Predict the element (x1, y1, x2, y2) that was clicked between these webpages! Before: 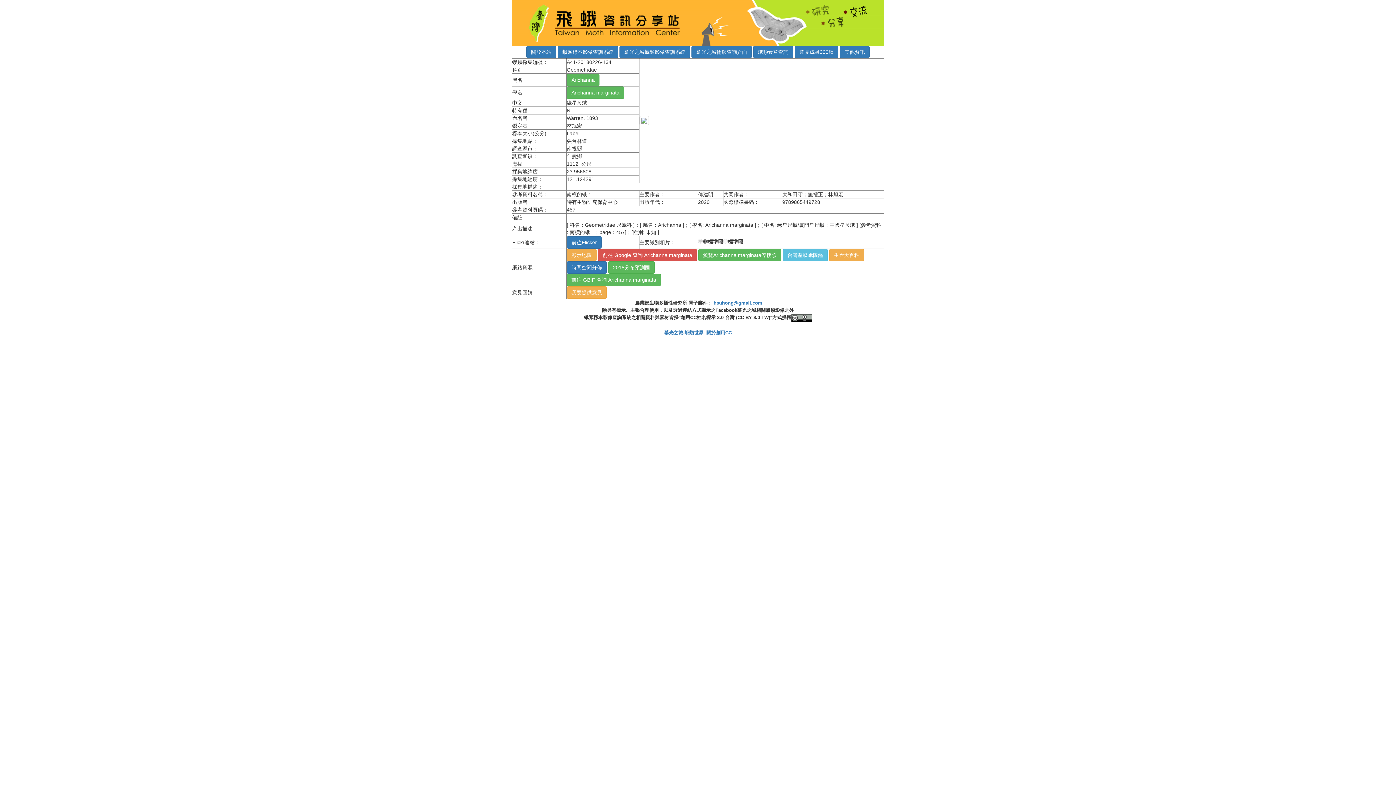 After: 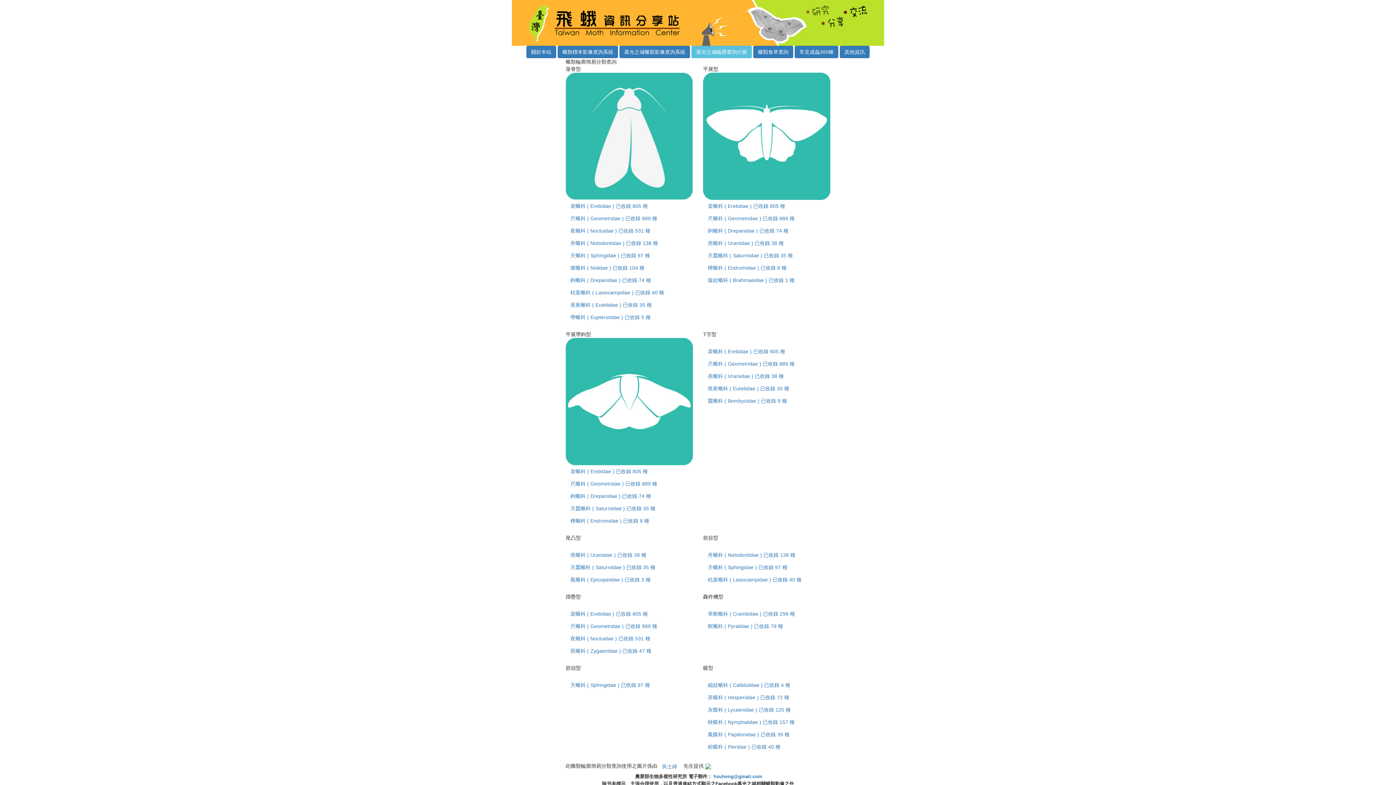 Action: bbox: (691, 45, 752, 58) label: 慕光之城輪廓查詢介面